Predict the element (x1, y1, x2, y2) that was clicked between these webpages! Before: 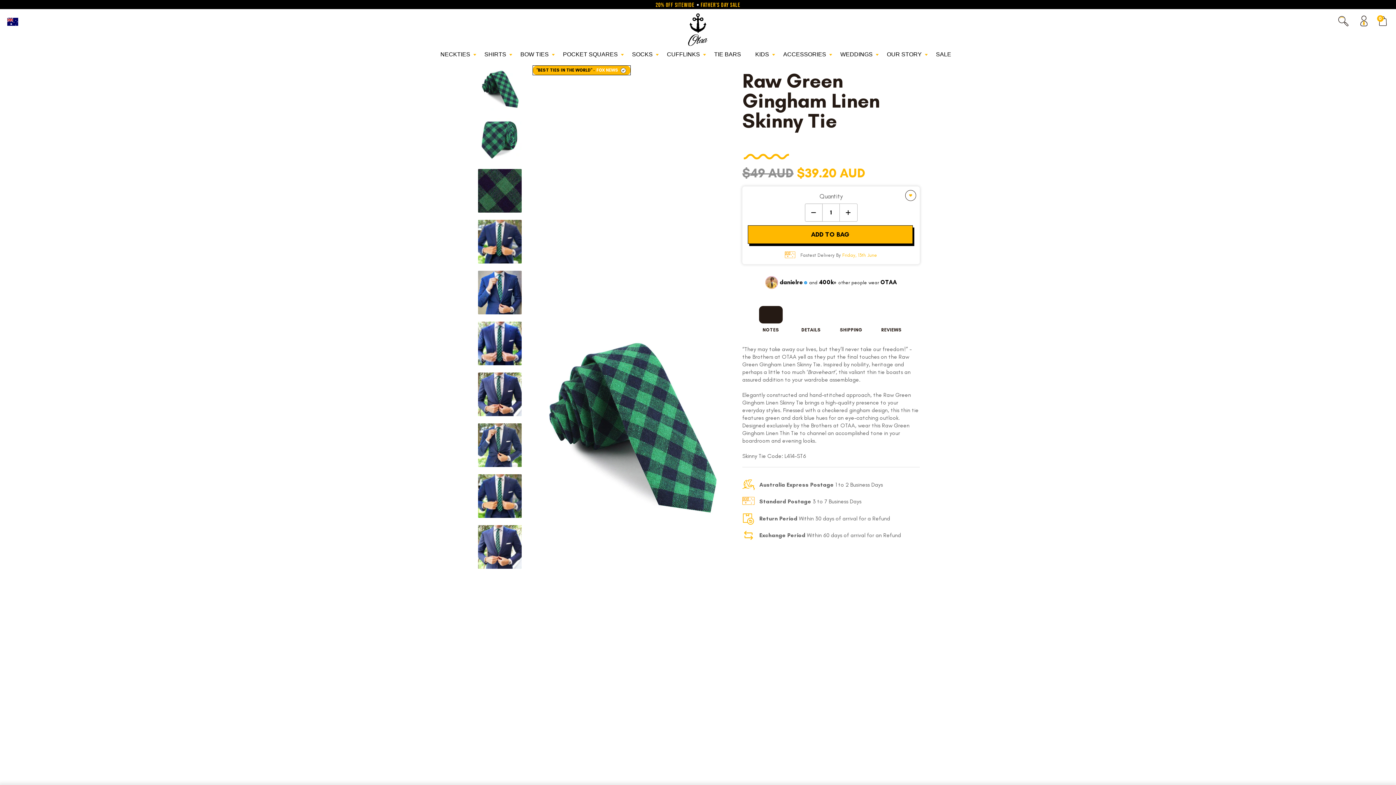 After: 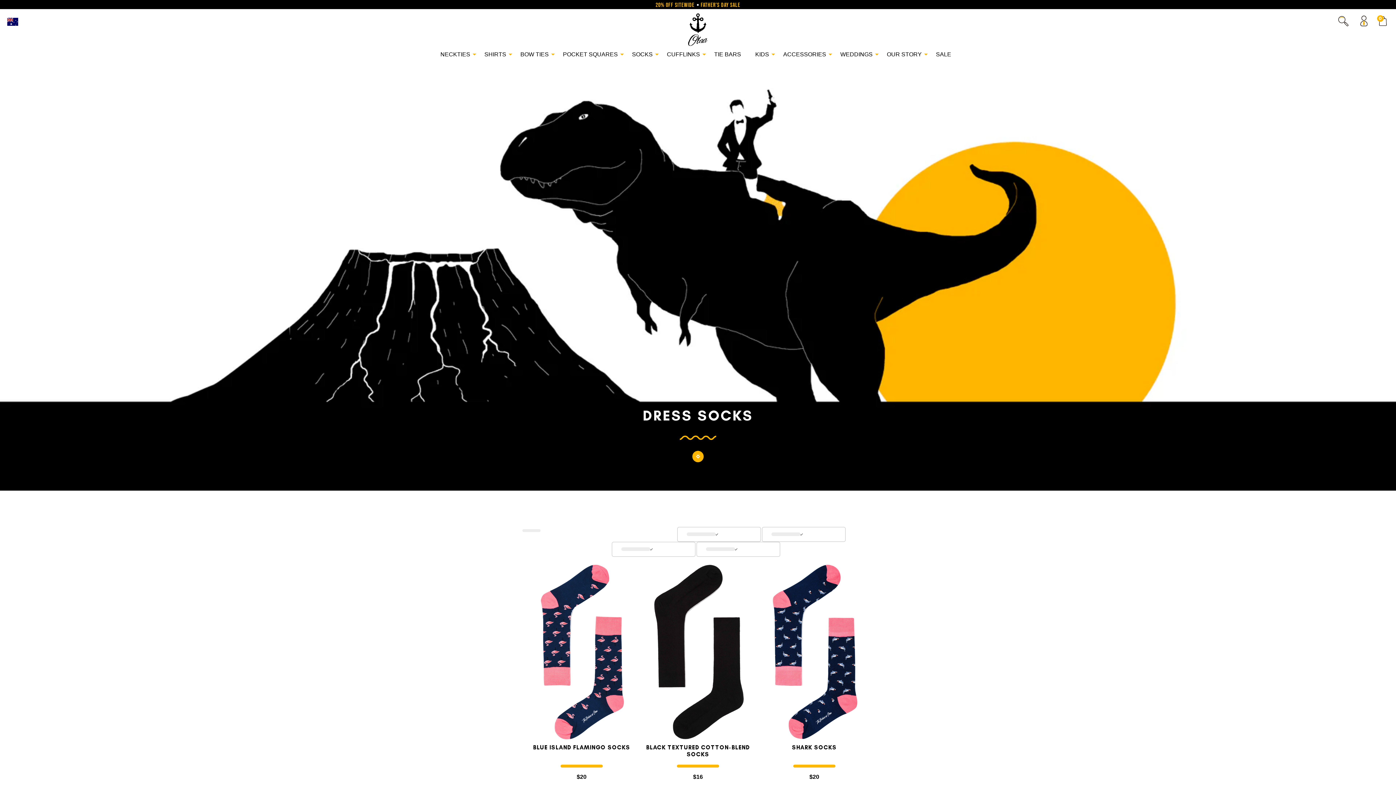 Action: bbox: (627, 49, 661, 60) label: SOCKS